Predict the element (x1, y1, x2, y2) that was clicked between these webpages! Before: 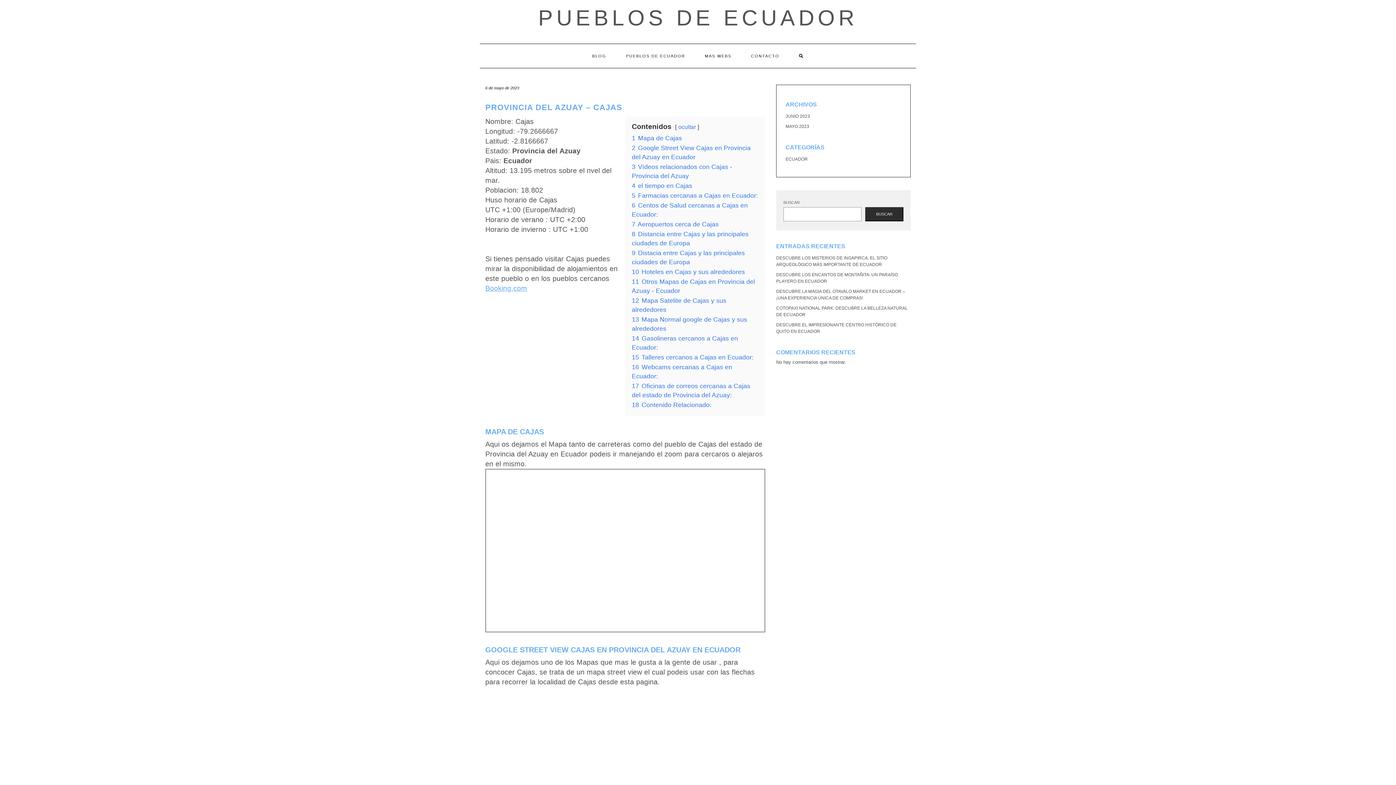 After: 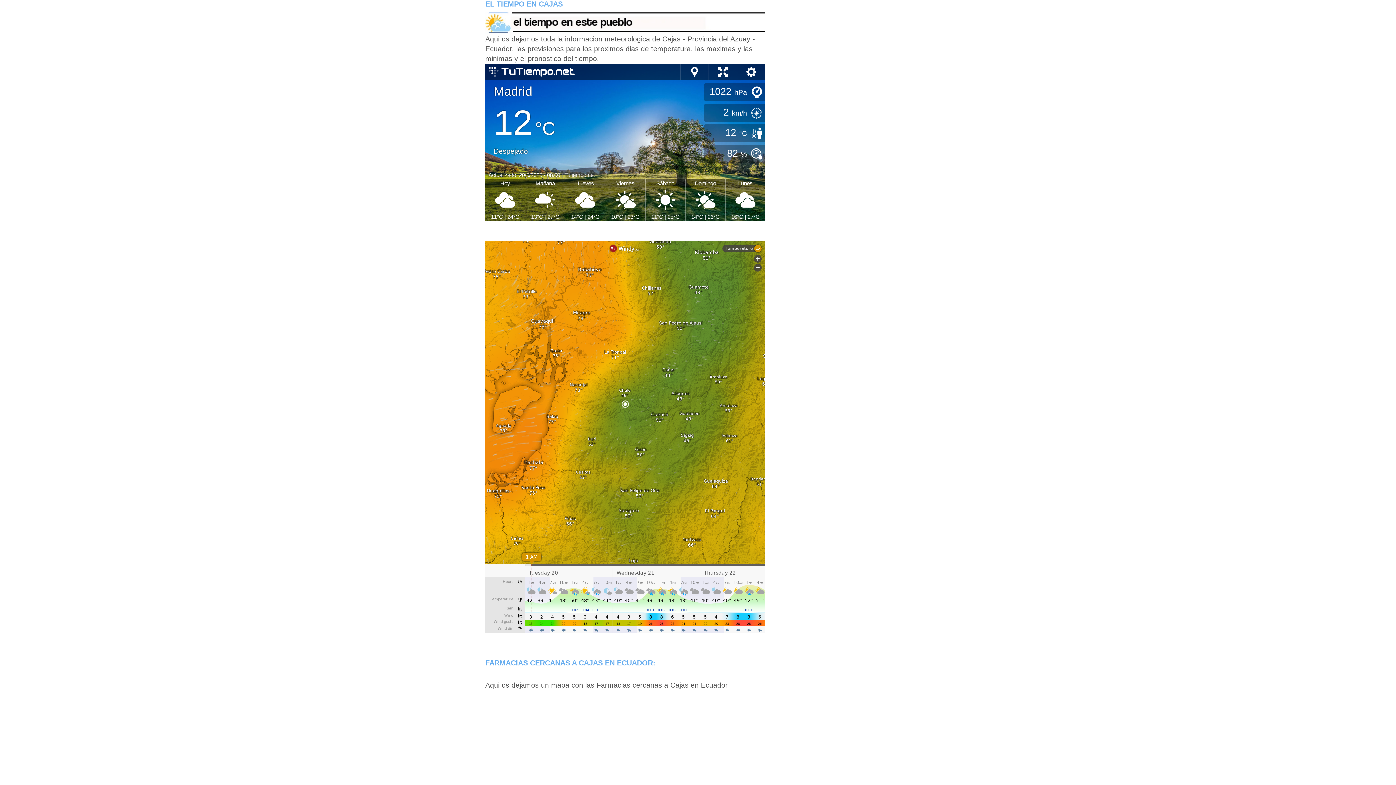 Action: bbox: (632, 182, 692, 189) label: 4 el tiempo en Cajas